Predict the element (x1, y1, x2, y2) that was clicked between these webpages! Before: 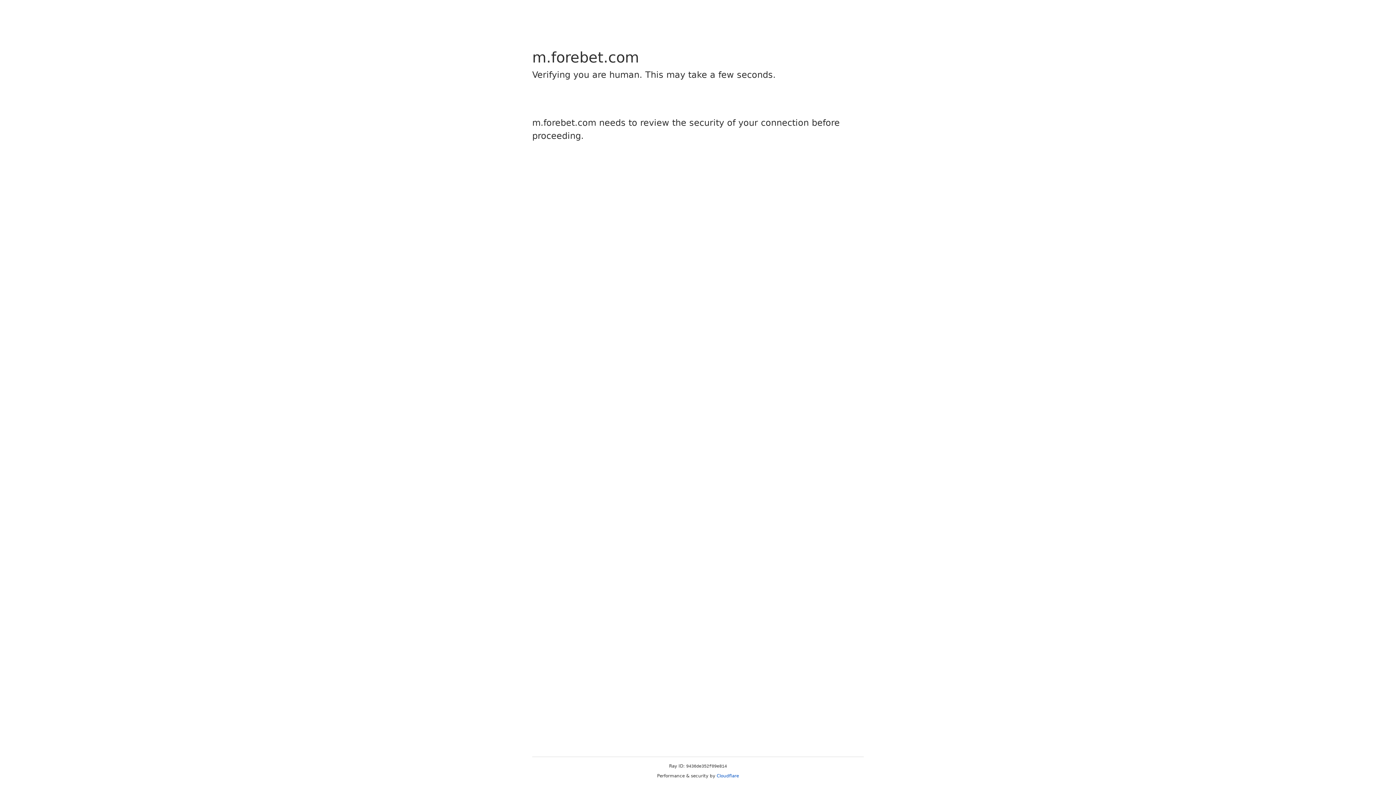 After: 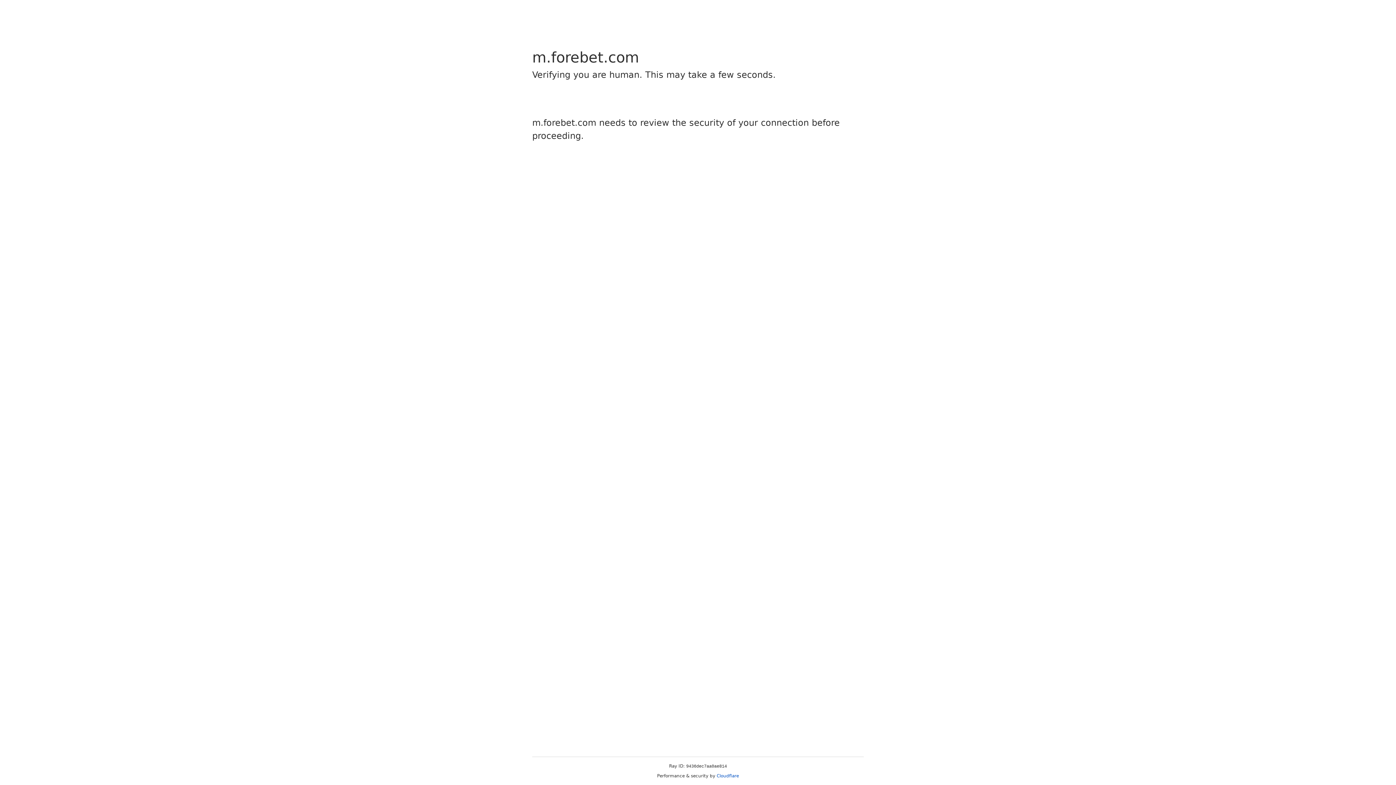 Action: label: Cloudflare bbox: (716, 773, 739, 778)